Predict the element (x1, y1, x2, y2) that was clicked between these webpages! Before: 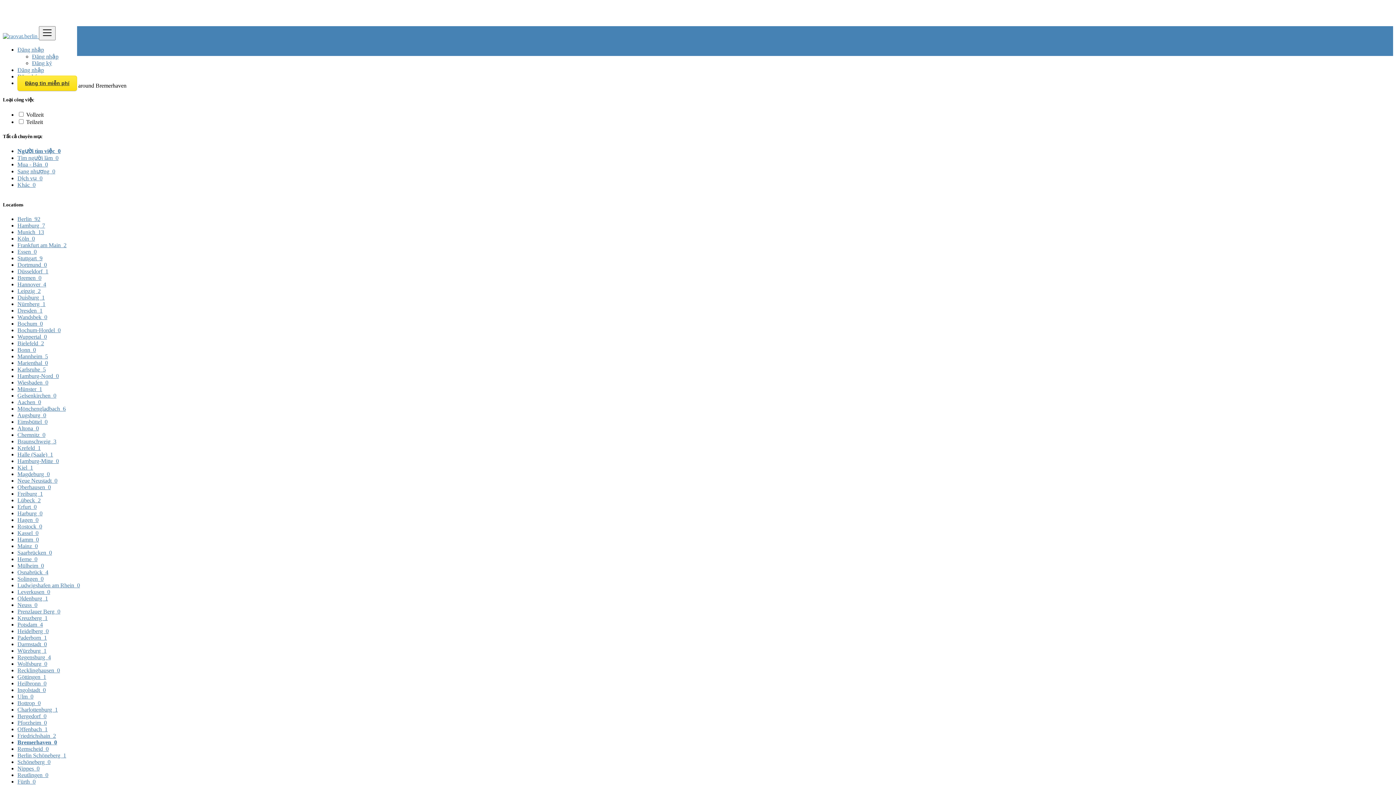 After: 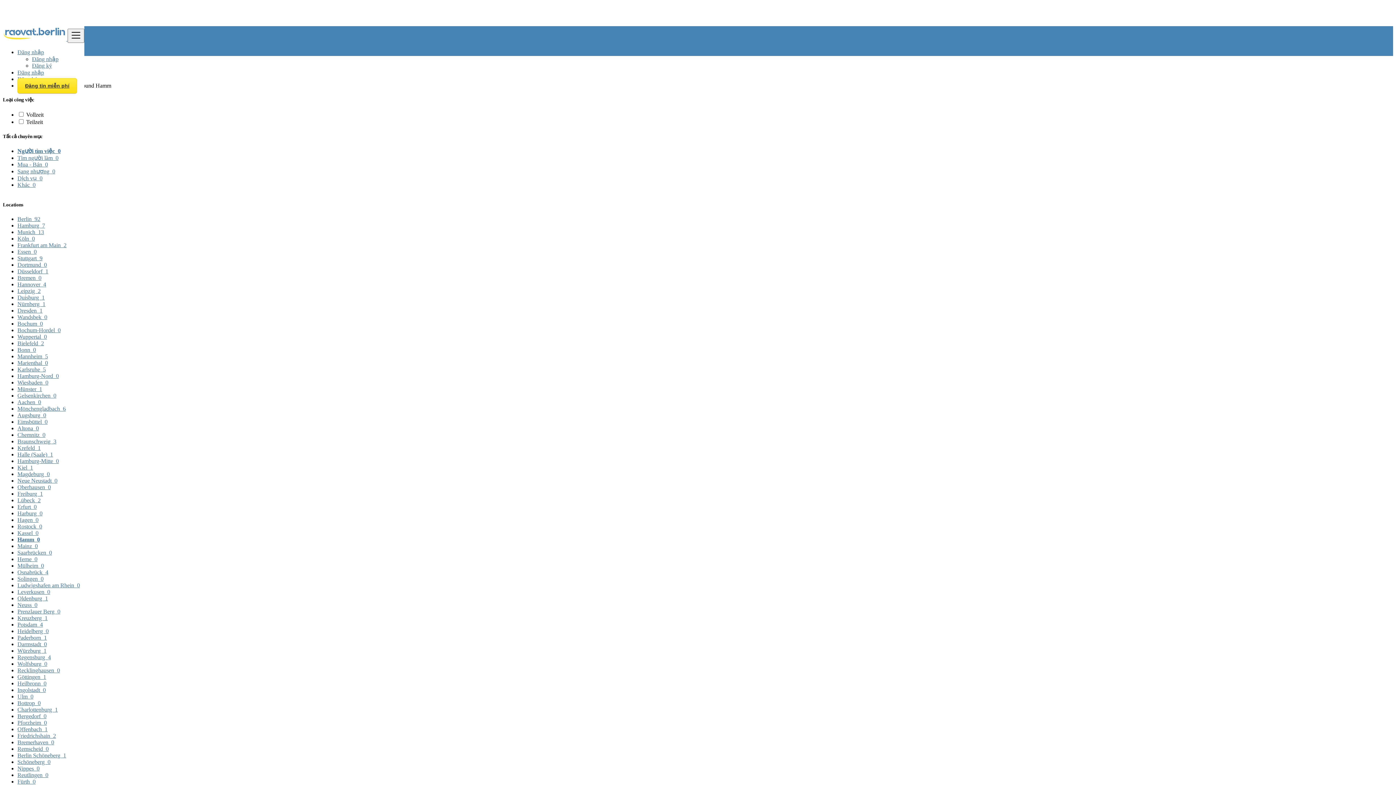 Action: bbox: (17, 536, 38, 542) label: Hamm  0